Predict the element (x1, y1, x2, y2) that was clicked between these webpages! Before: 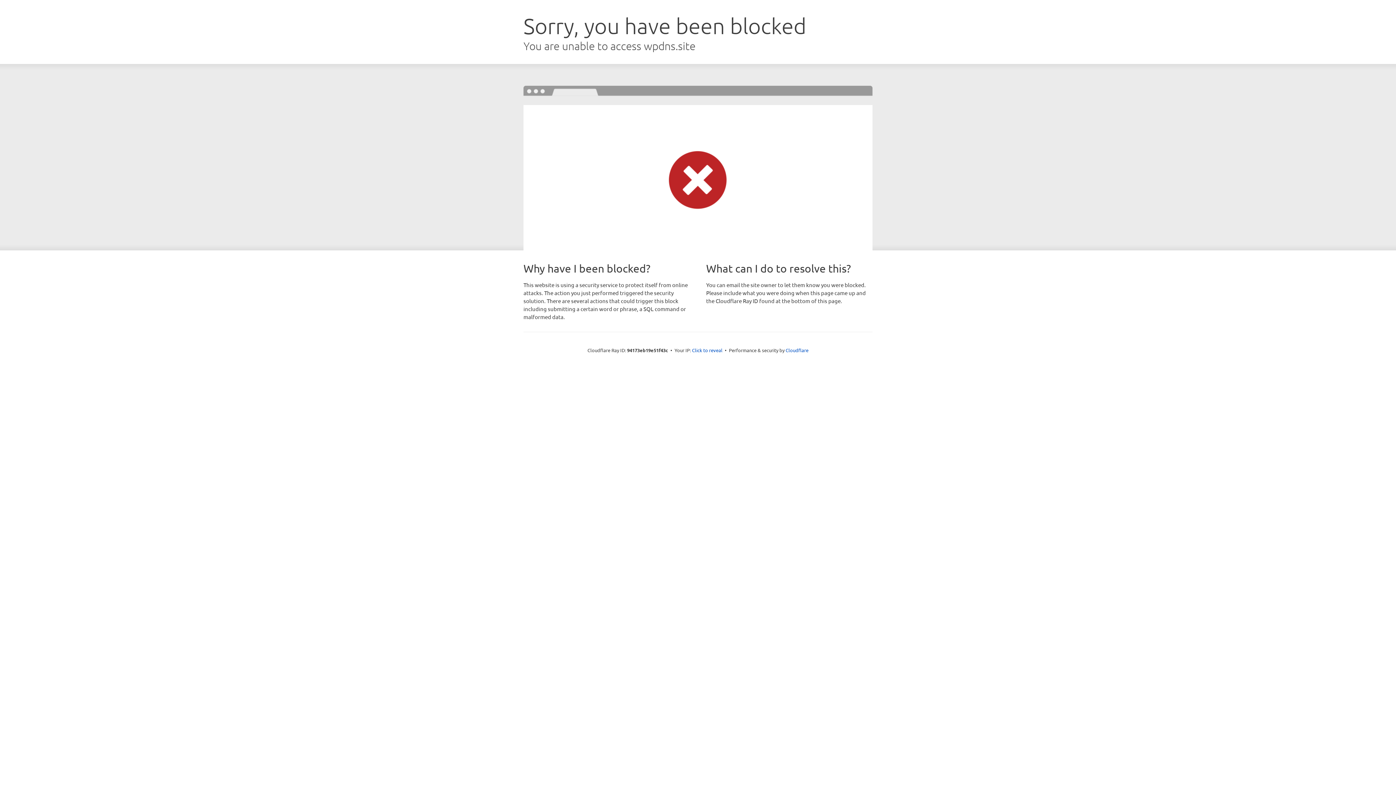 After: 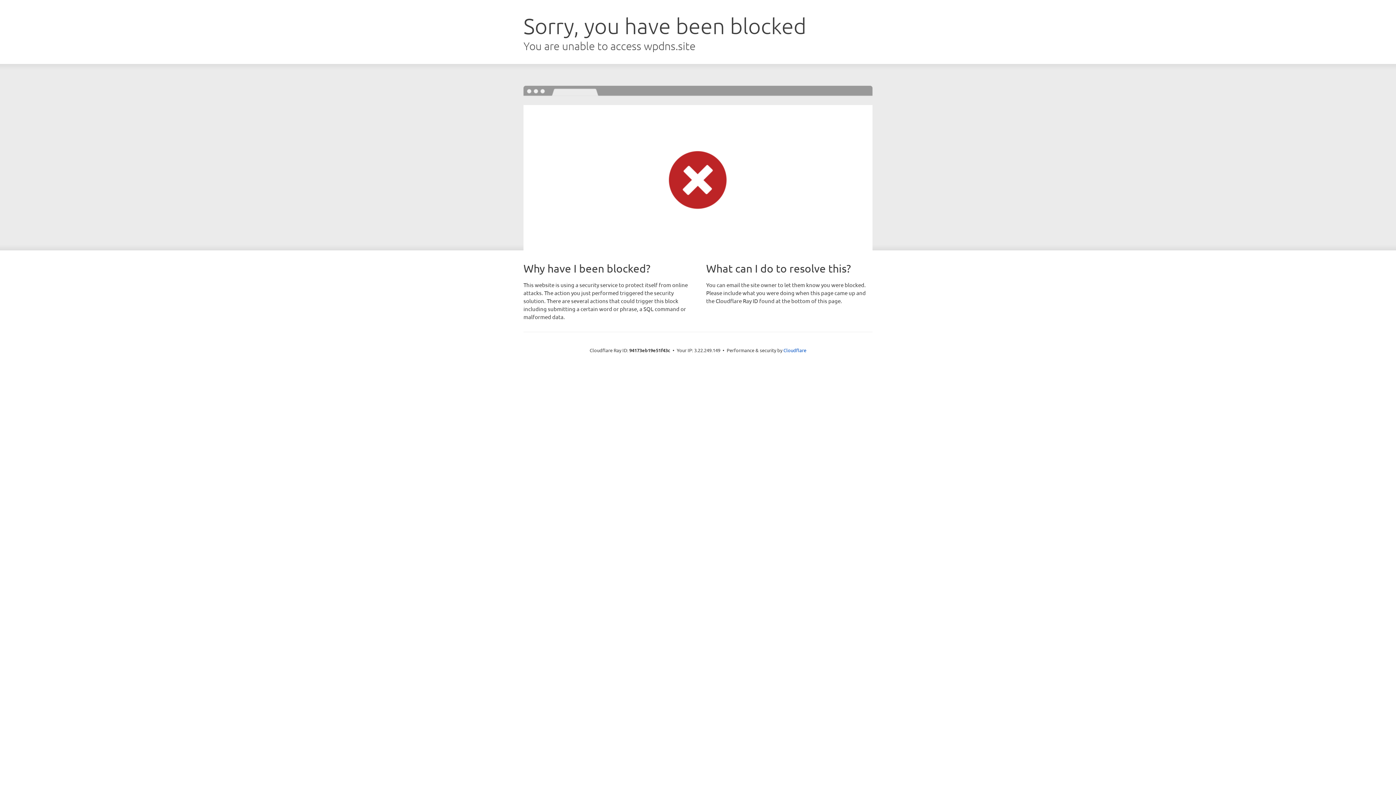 Action: label: Click to reveal bbox: (692, 346, 722, 353)